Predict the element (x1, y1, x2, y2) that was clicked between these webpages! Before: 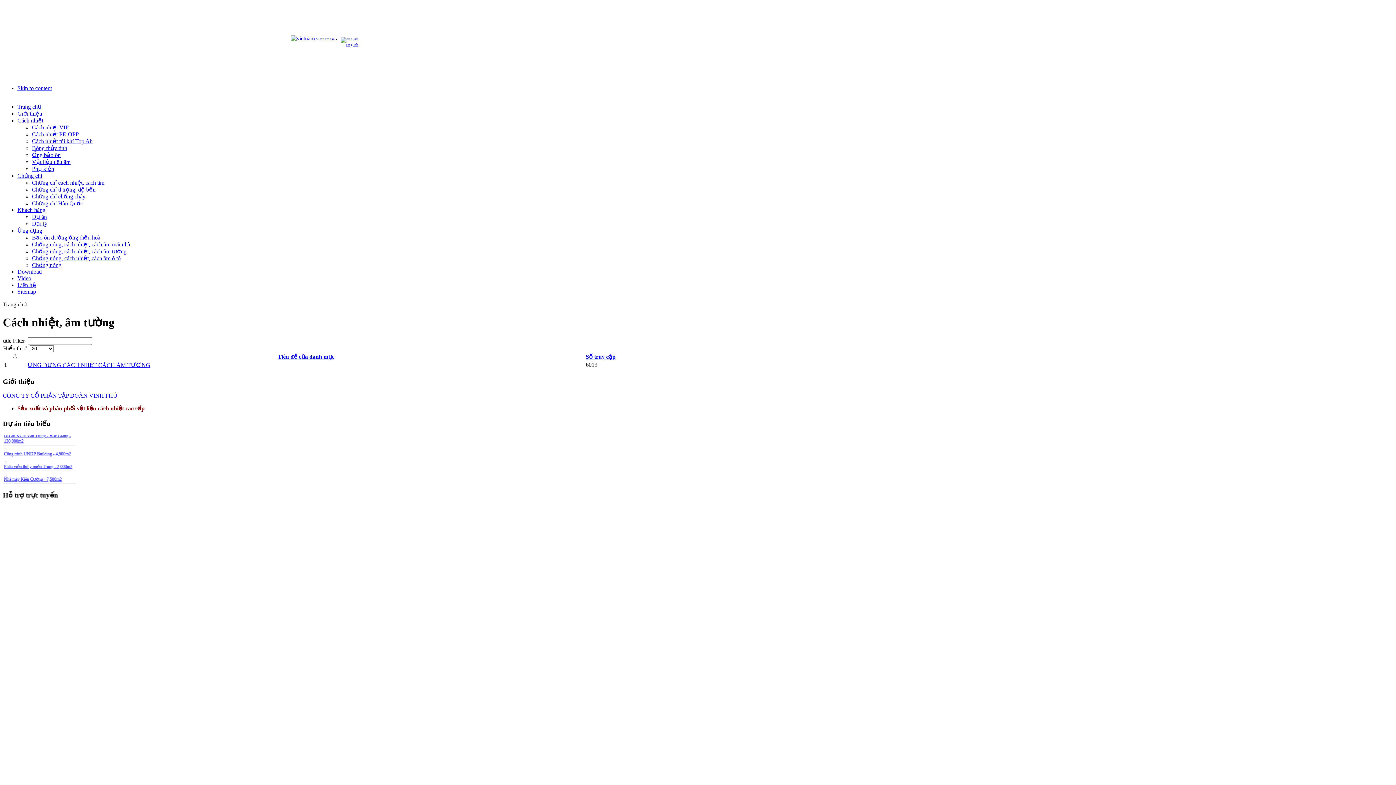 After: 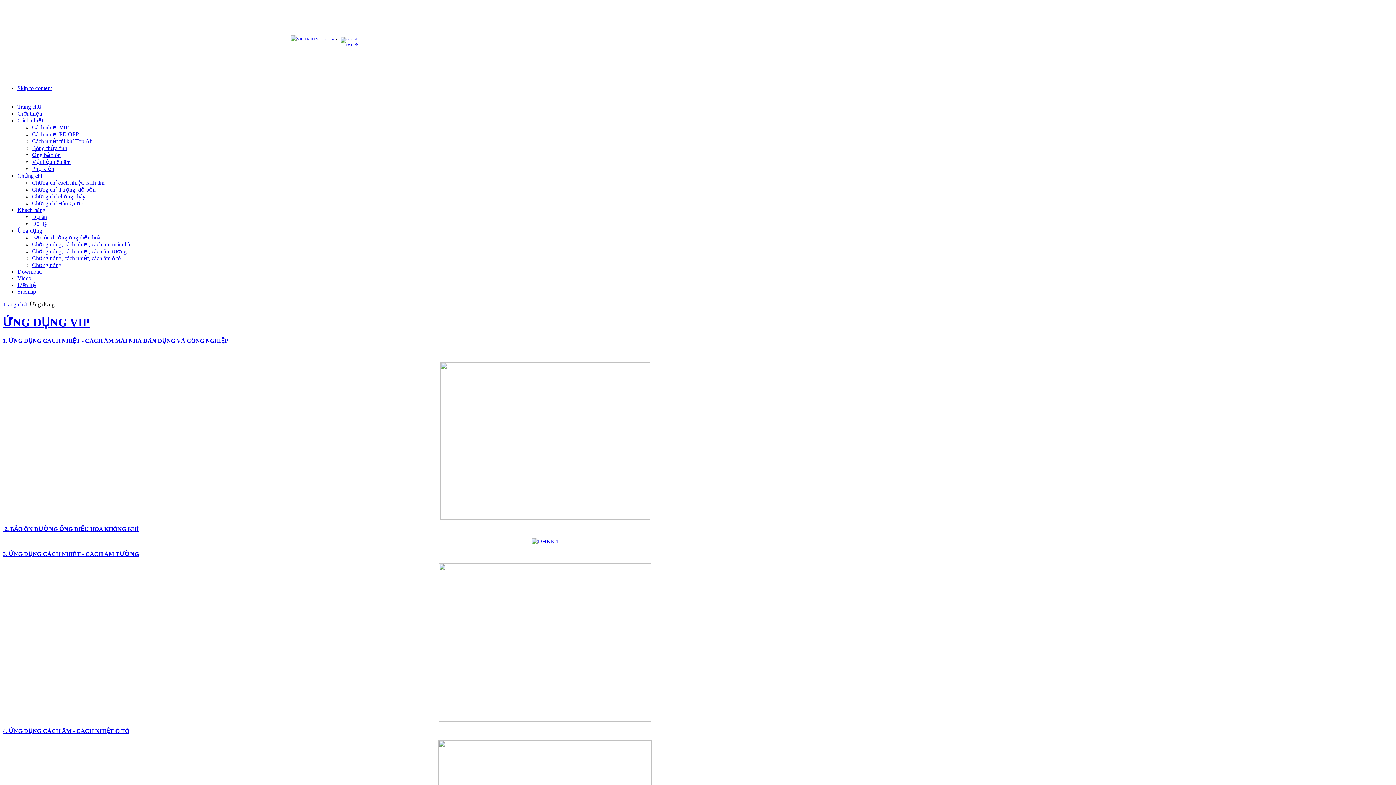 Action: bbox: (17, 227, 42, 233) label: Ứng dụng